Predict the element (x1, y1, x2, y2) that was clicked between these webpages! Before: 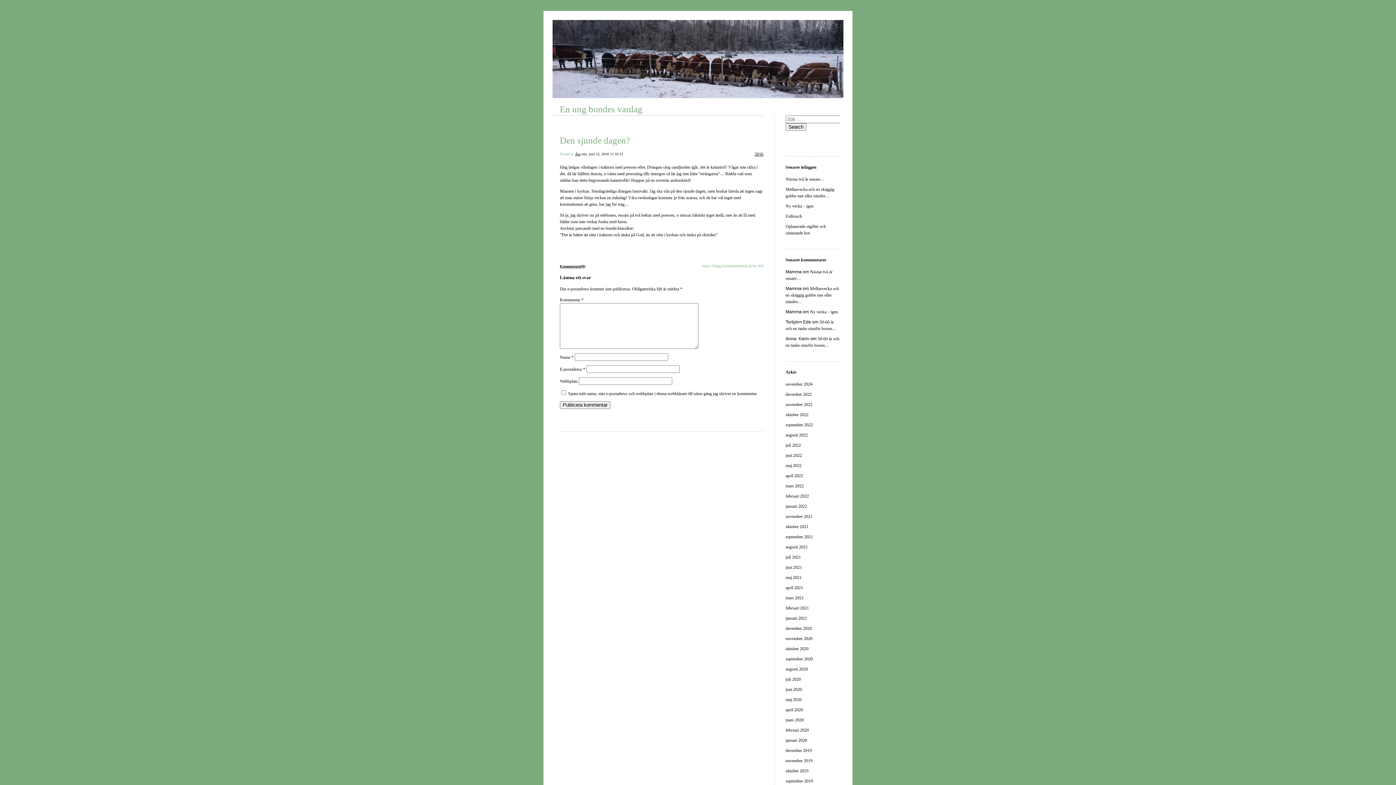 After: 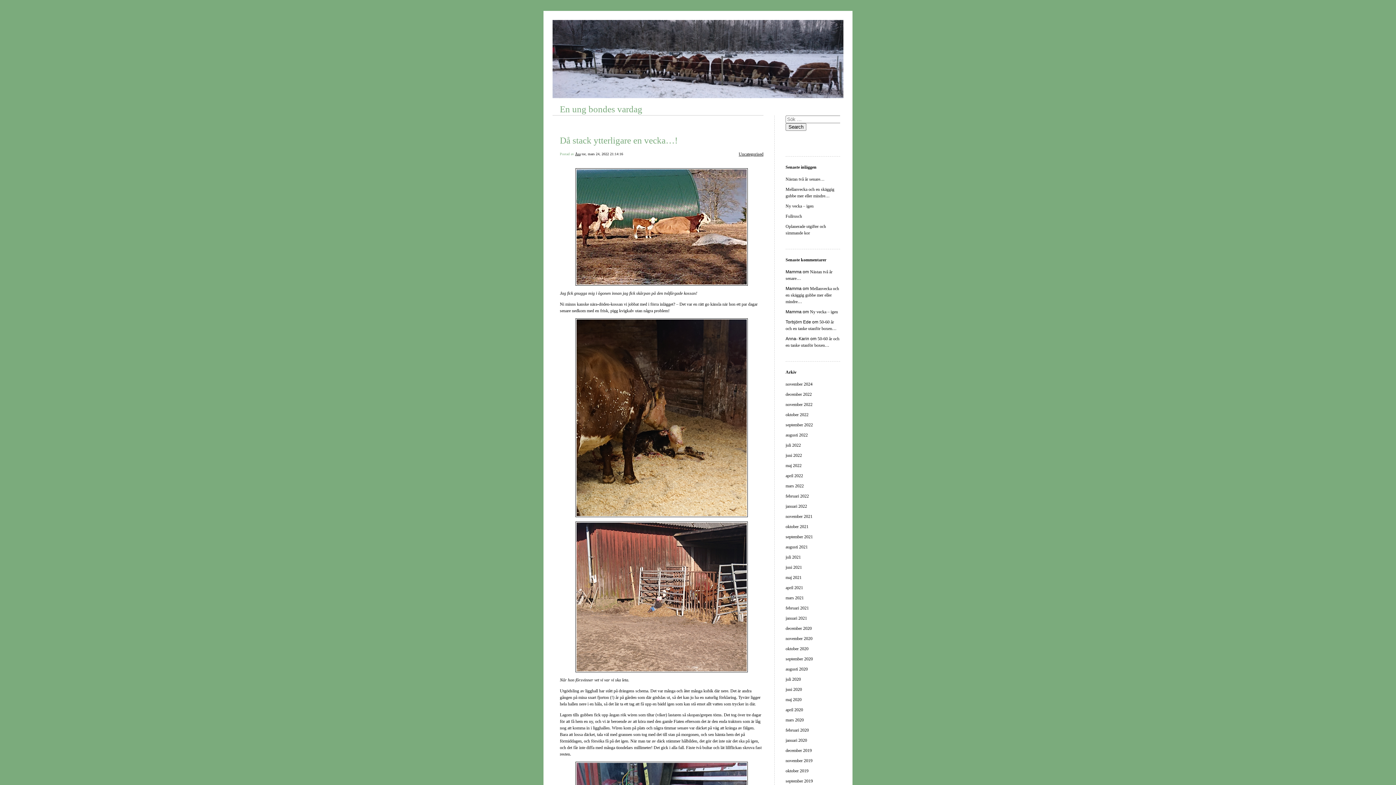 Action: label: mars 2022 bbox: (785, 483, 804, 488)